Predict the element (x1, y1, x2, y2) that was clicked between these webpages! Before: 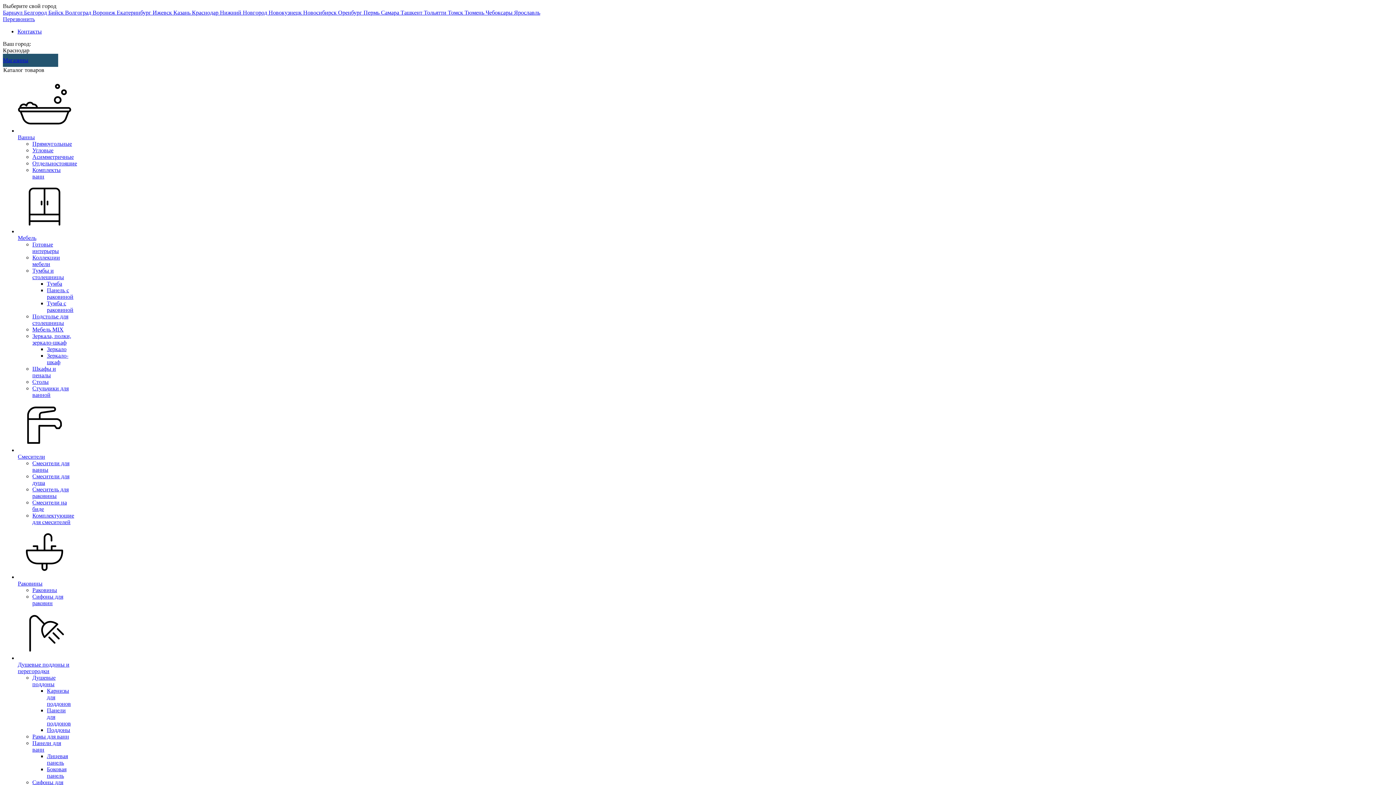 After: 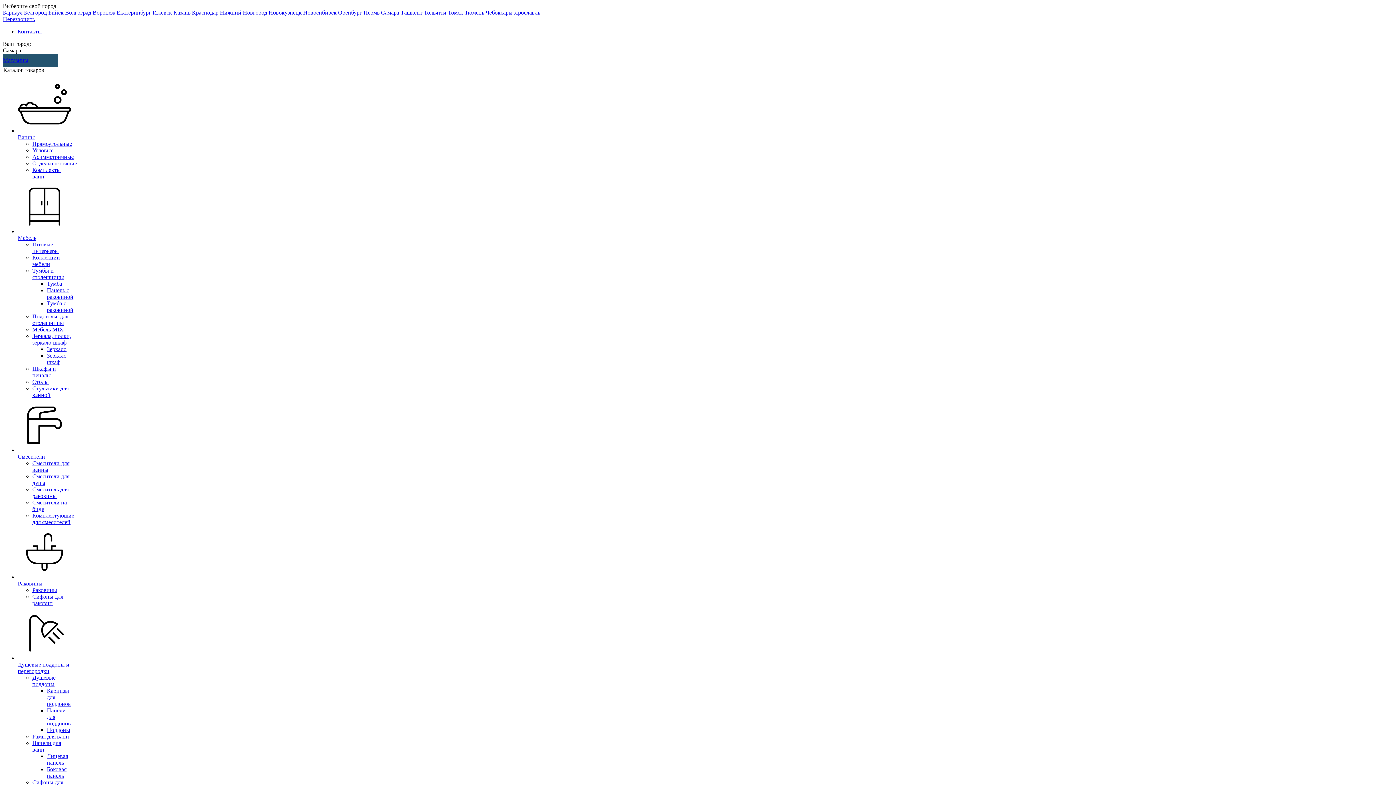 Action: label: Самара  bbox: (381, 9, 400, 15)